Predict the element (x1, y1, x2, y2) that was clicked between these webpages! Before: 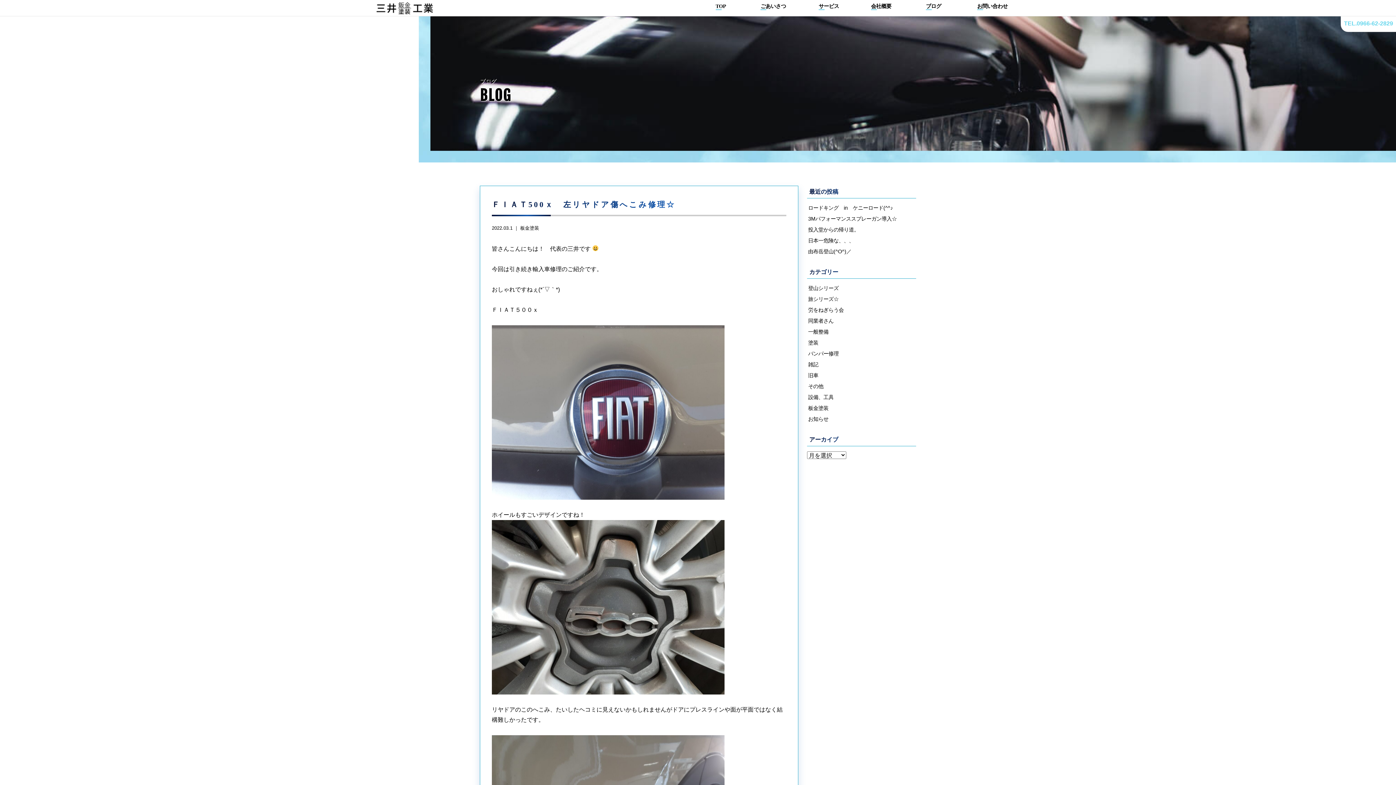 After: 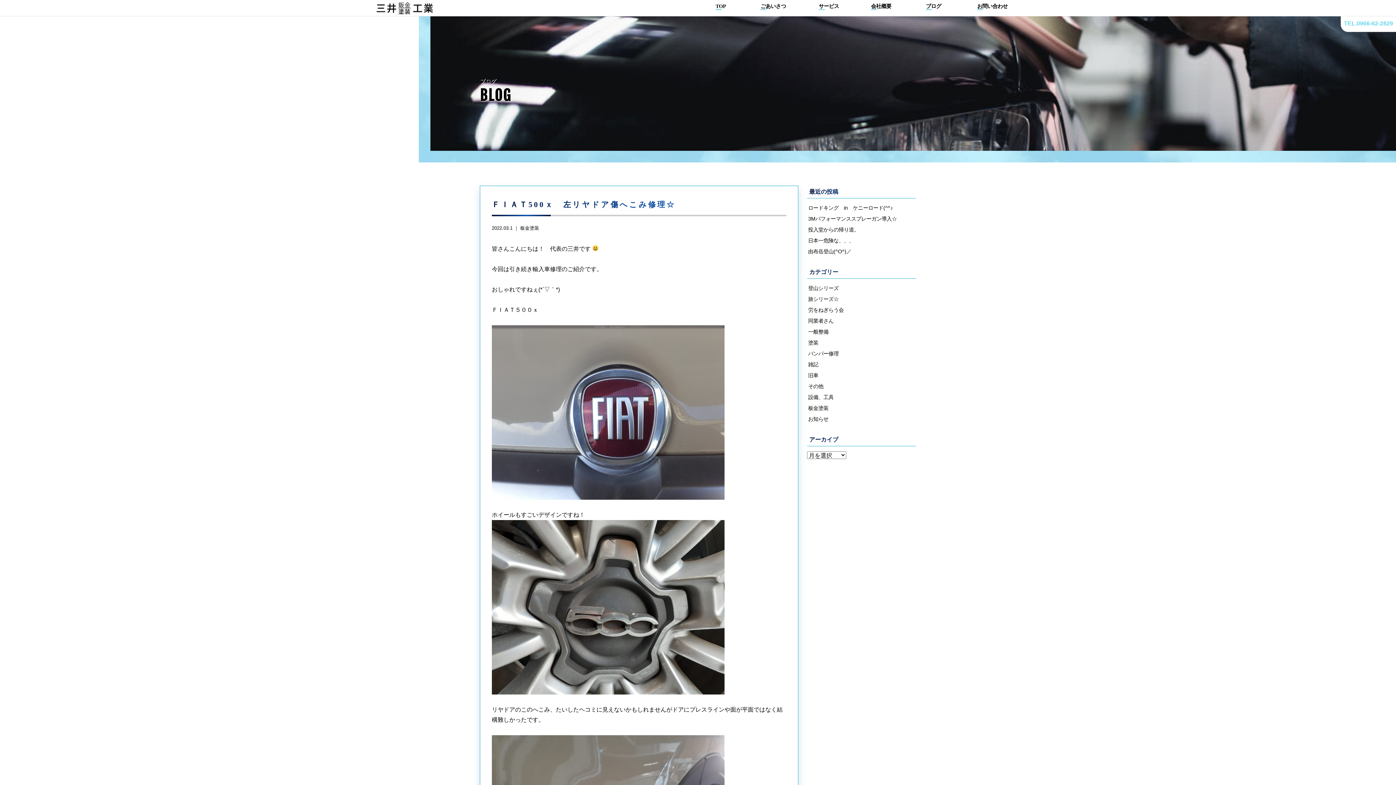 Action: label: TEL.0966-62-2829 bbox: (1341, 15, 1396, 32)